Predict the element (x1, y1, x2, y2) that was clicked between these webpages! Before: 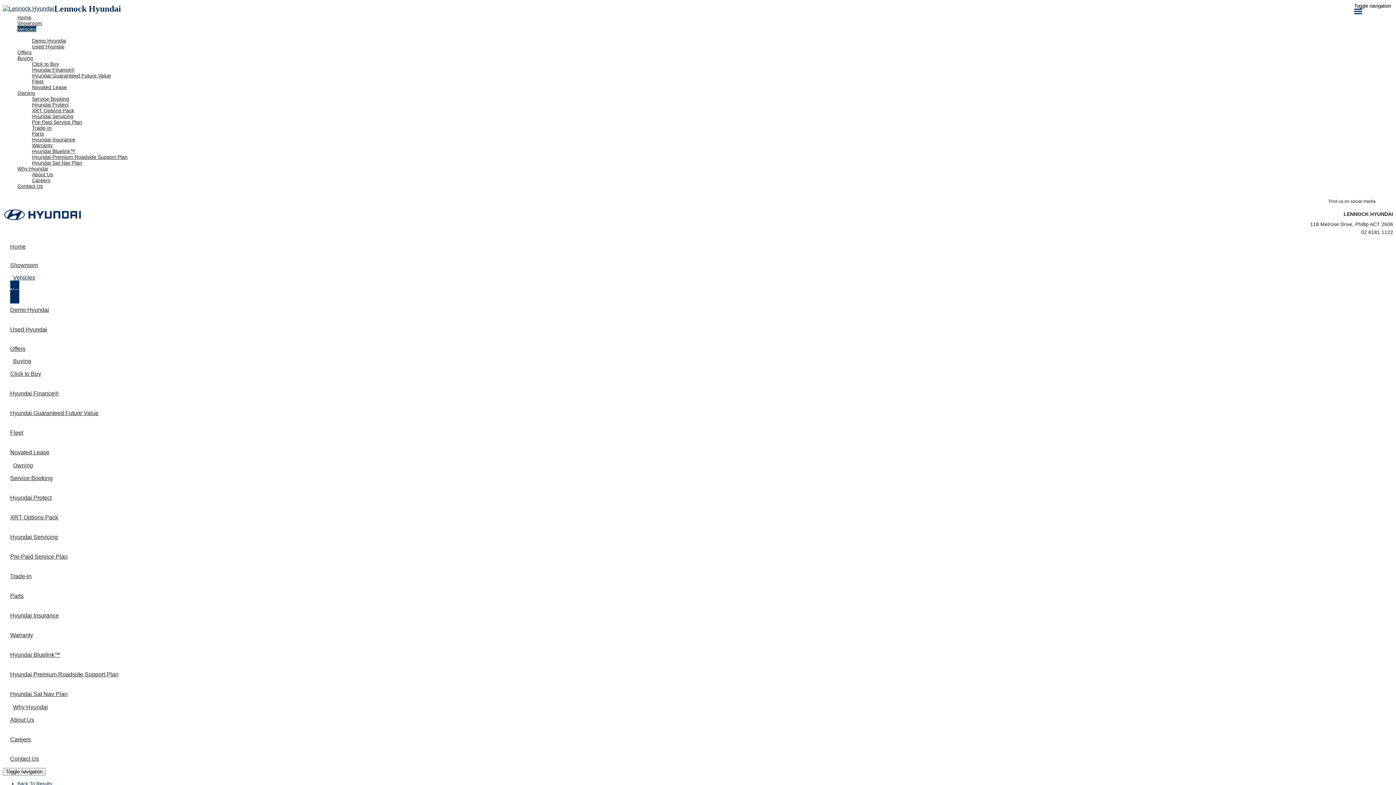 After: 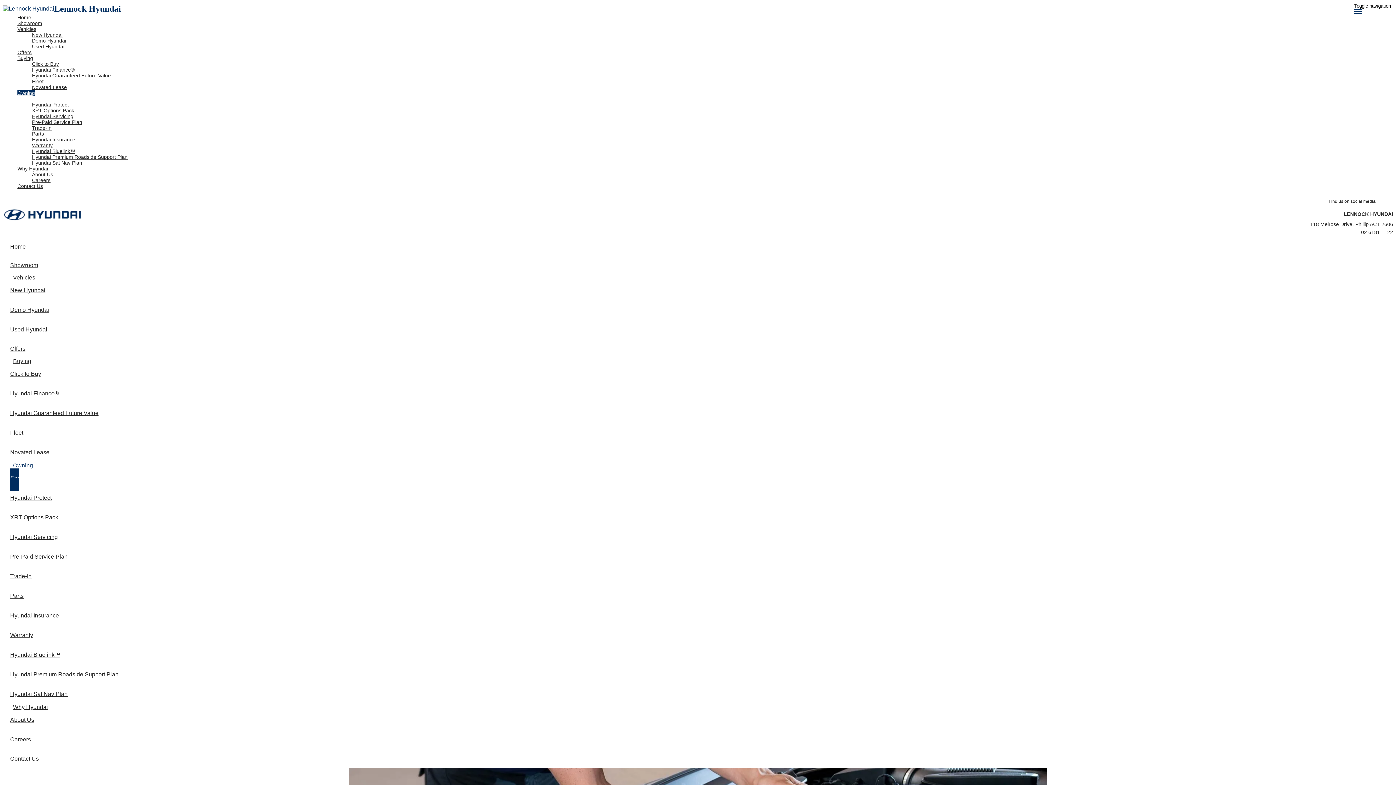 Action: label: Service Booking bbox: (32, 96, 1393, 101)